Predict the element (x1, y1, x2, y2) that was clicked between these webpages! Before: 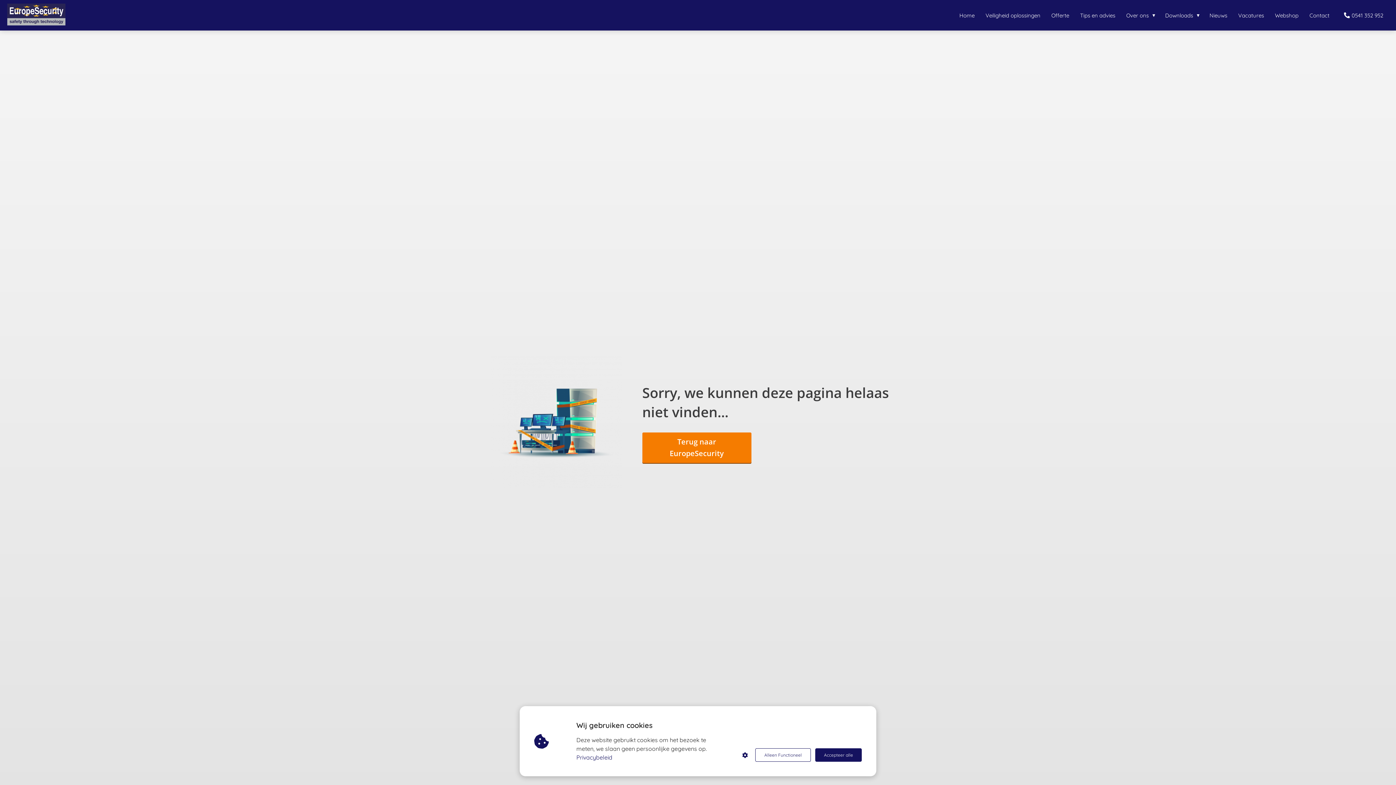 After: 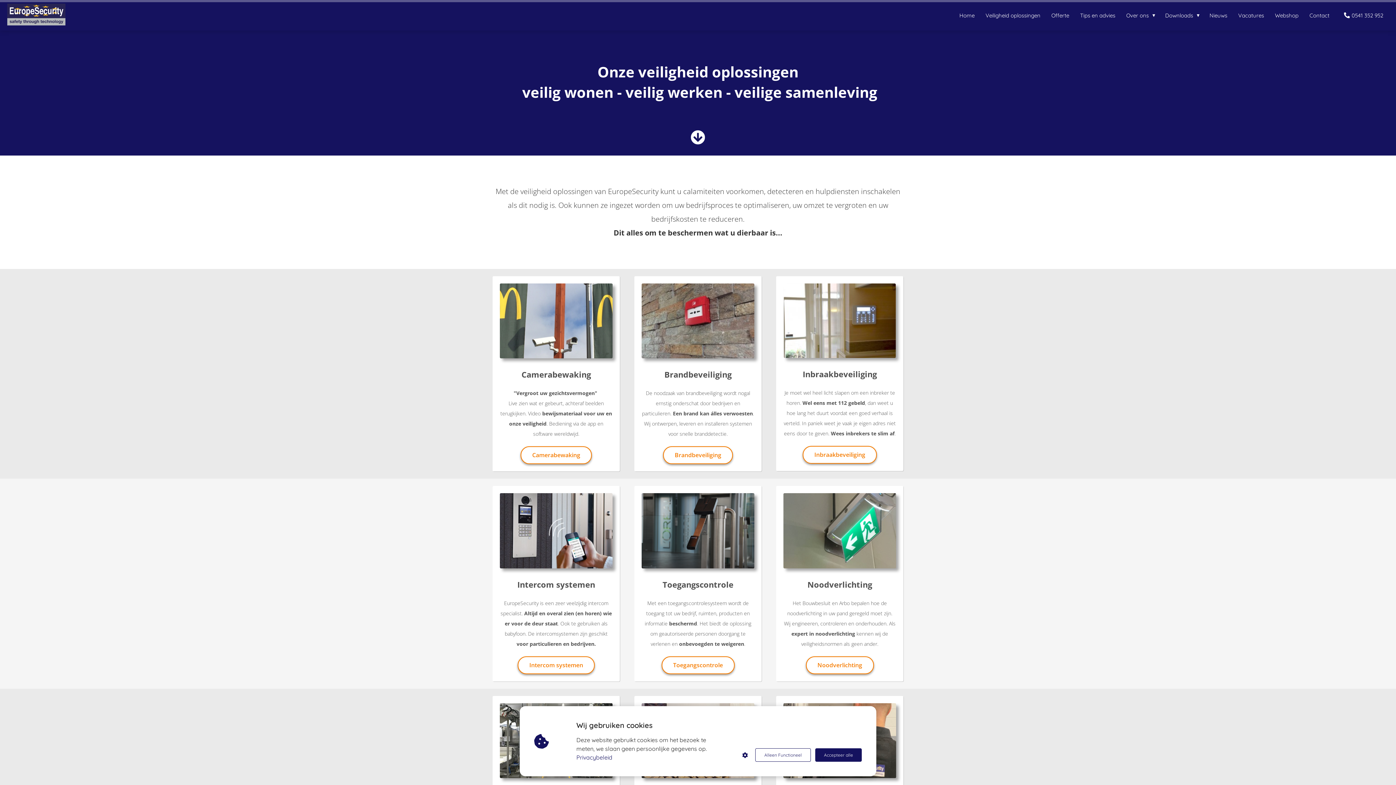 Action: label: Veiligheid oplossingen bbox: (980, 11, 1046, 18)